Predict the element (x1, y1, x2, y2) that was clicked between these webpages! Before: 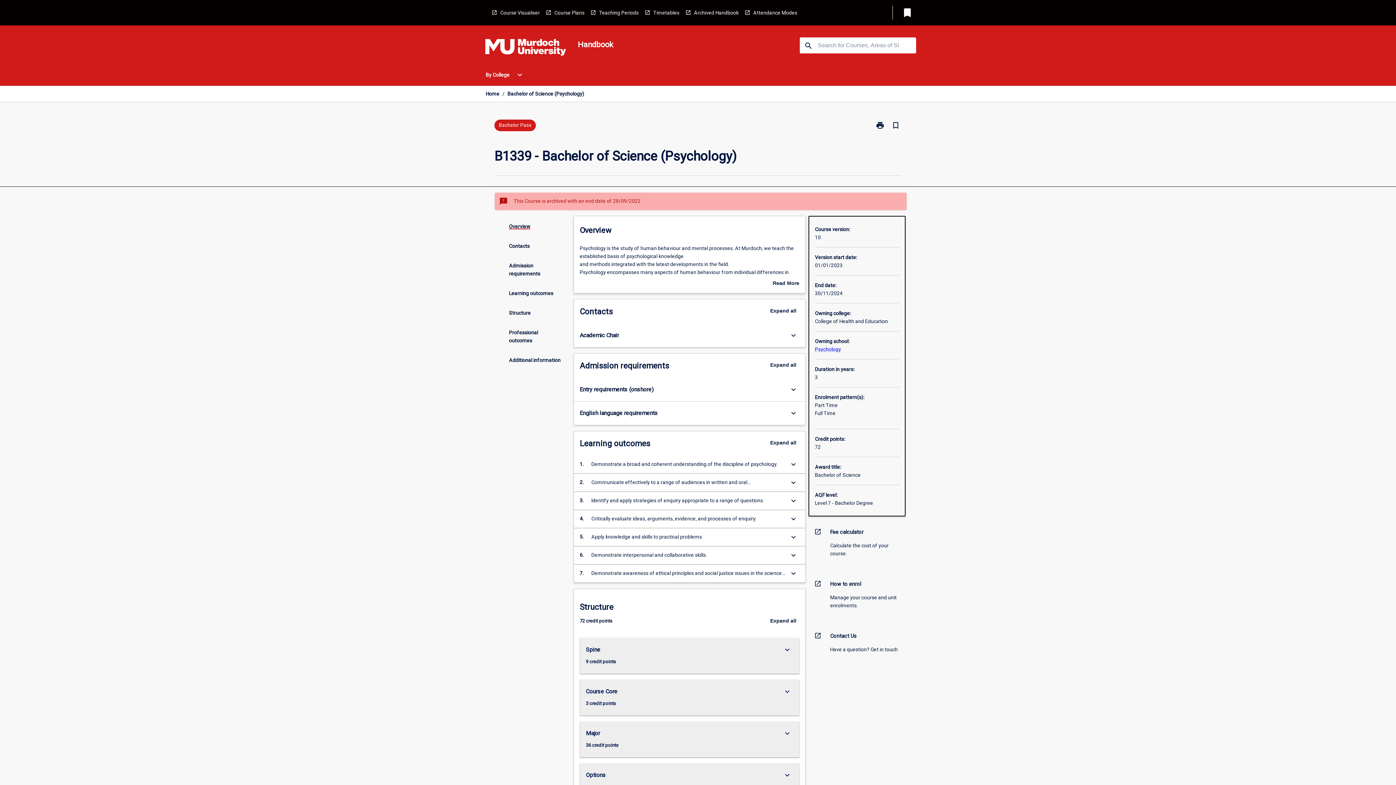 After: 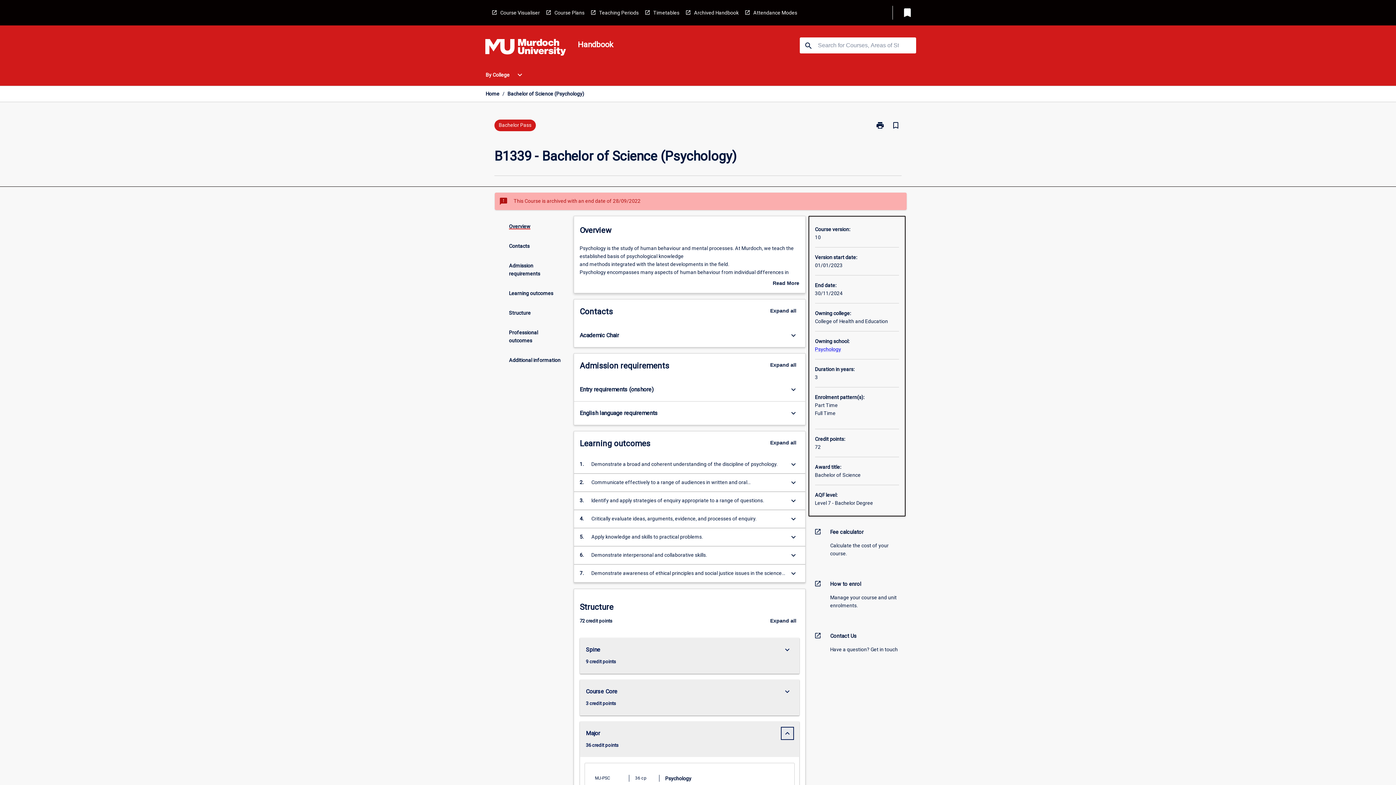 Action: label: Expand Button bbox: (781, 727, 793, 739)